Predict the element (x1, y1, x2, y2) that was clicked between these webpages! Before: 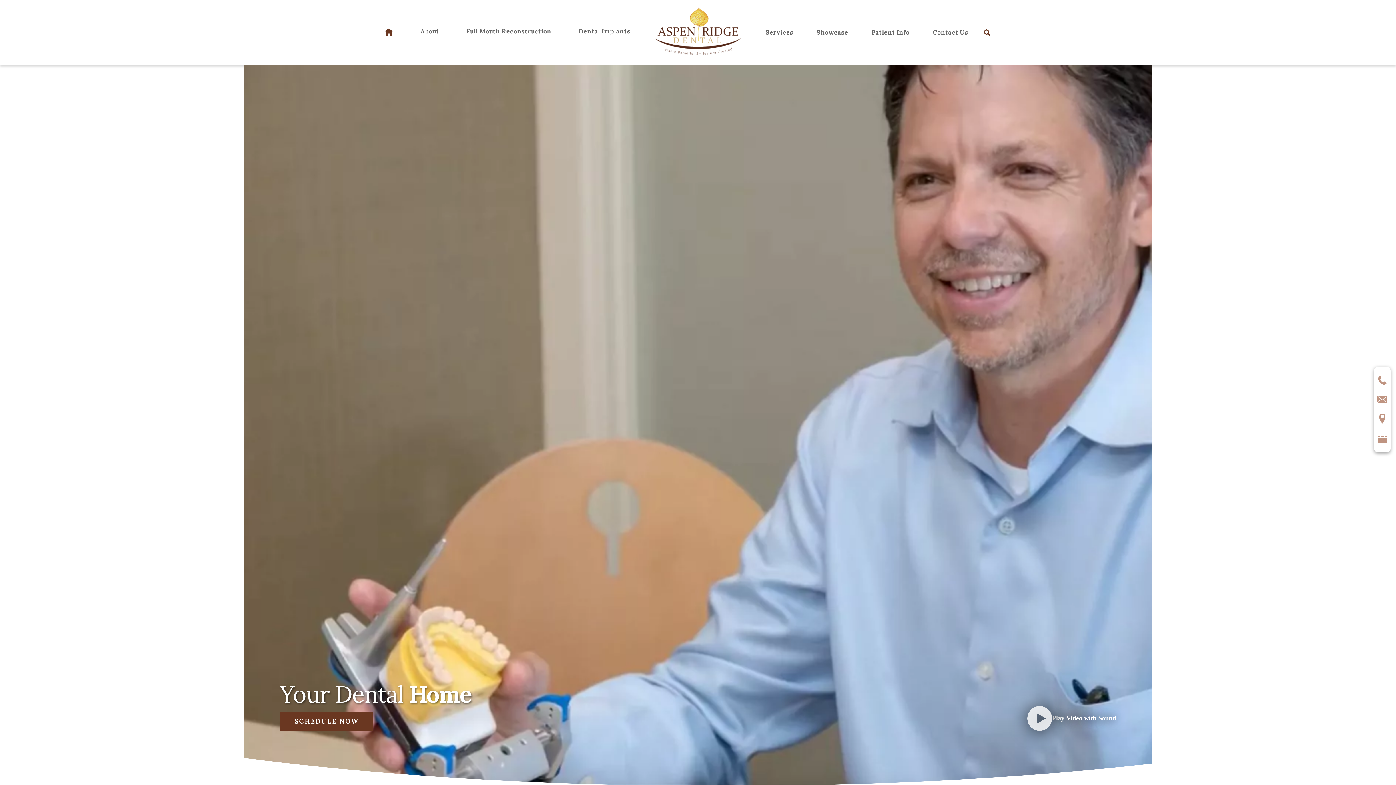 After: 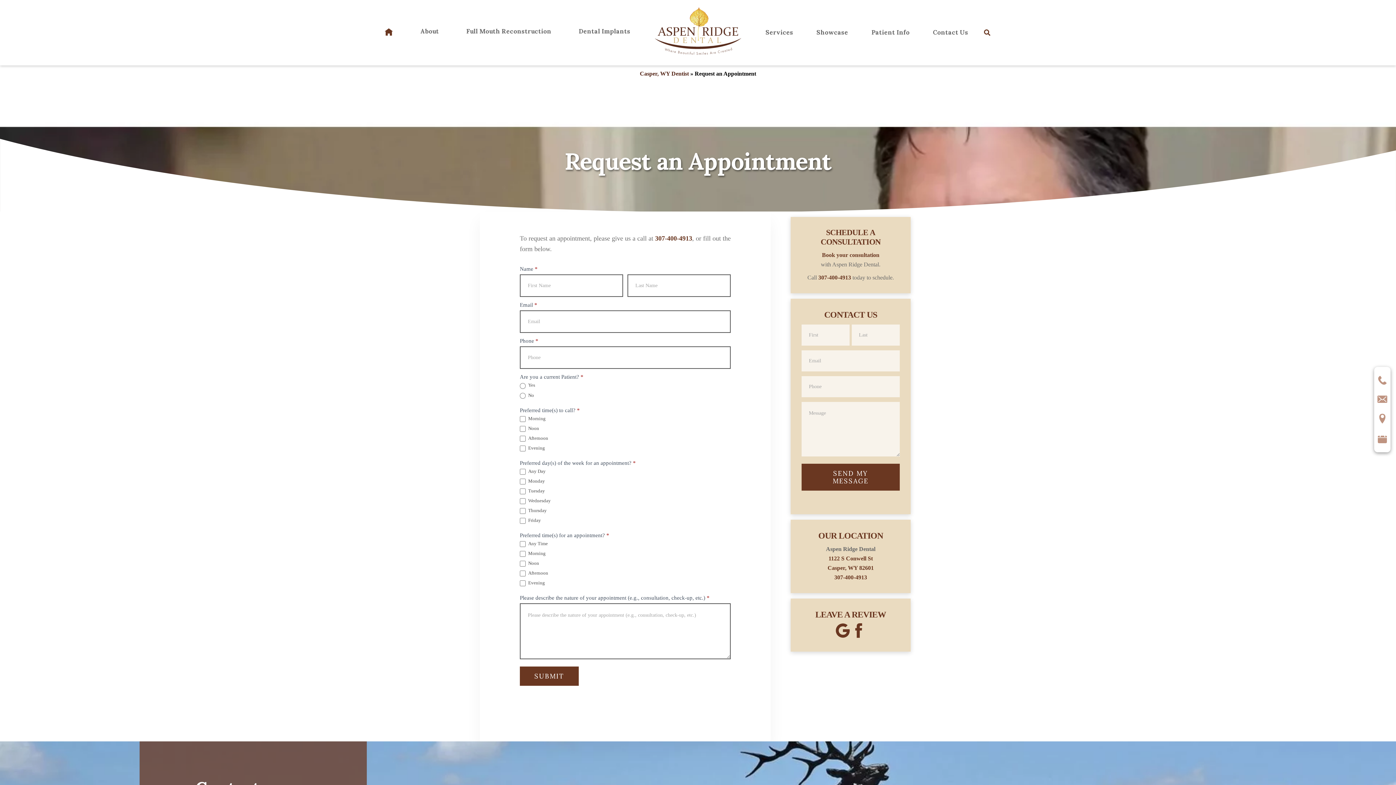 Action: bbox: (1374, 429, 1390, 448)